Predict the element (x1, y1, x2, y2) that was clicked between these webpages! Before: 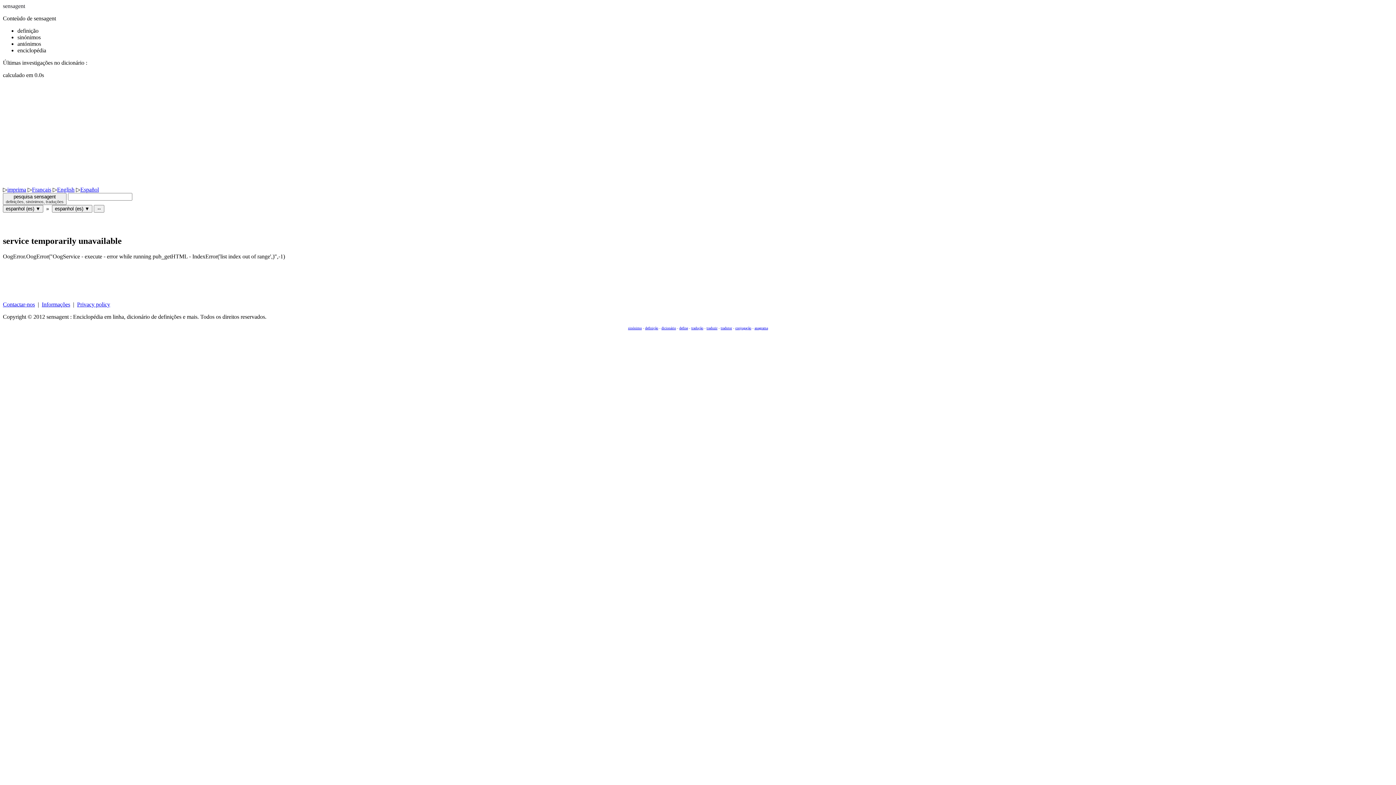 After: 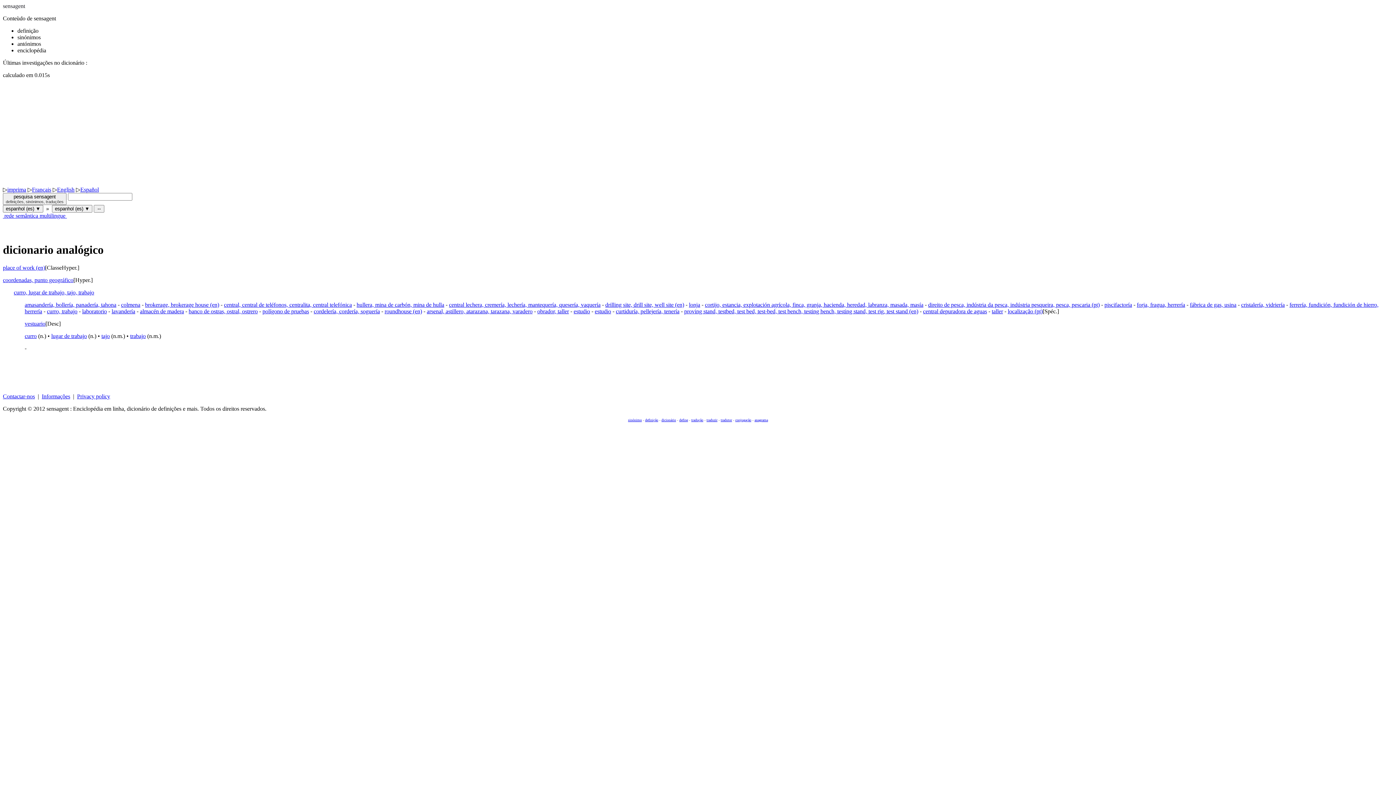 Action: label: pesquisa sensagent
definições, sinónimos, traduções bbox: (2, 193, 66, 205)